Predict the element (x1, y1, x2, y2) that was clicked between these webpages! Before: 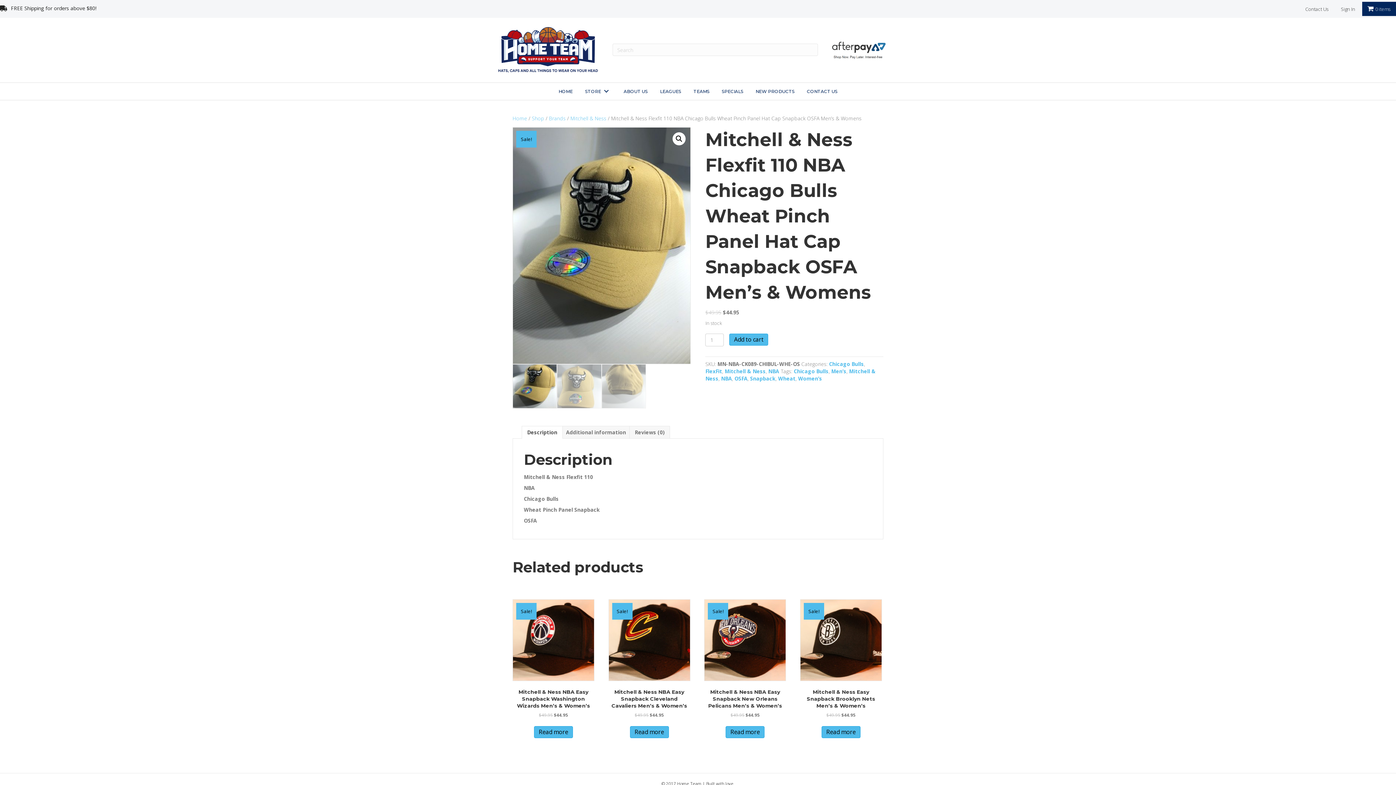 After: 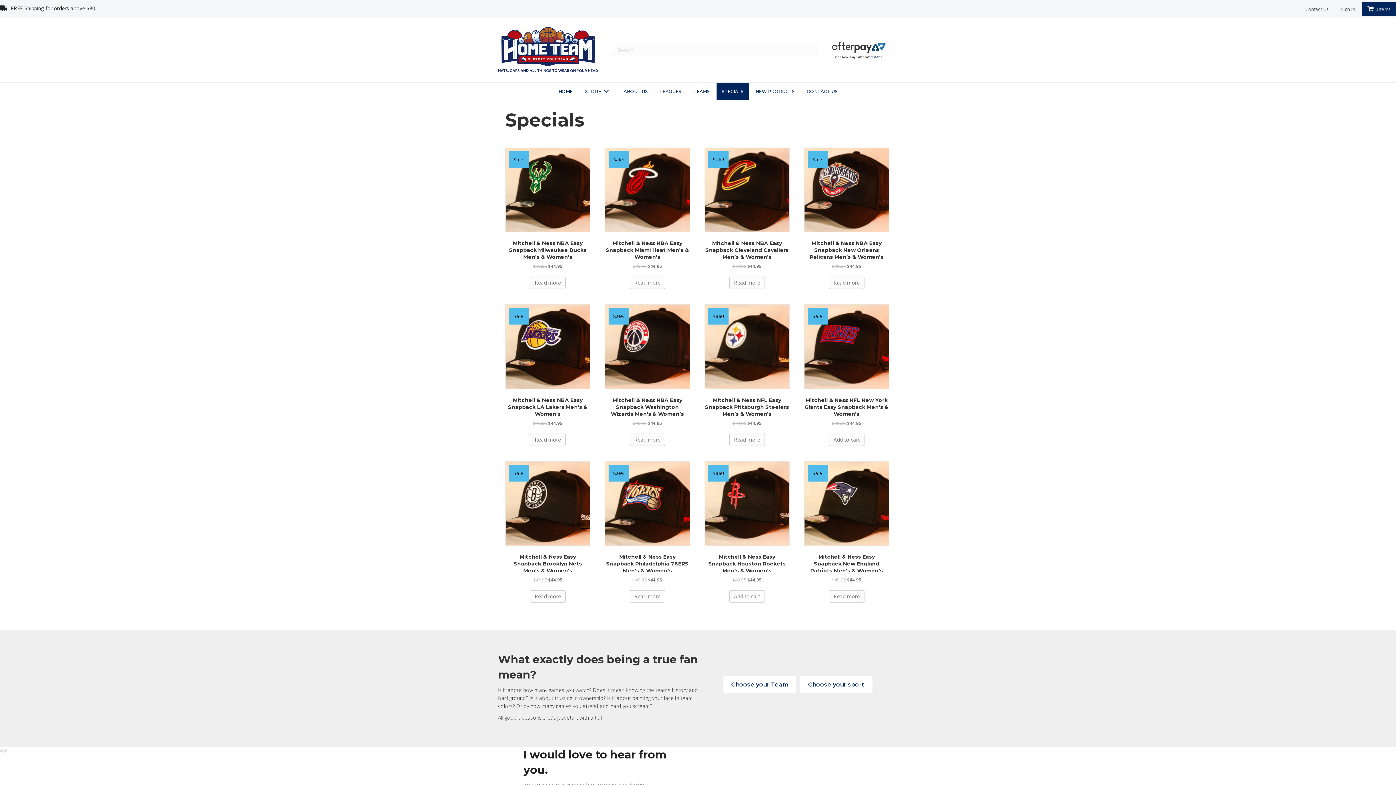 Action: label: SPECIALS bbox: (716, 82, 748, 99)